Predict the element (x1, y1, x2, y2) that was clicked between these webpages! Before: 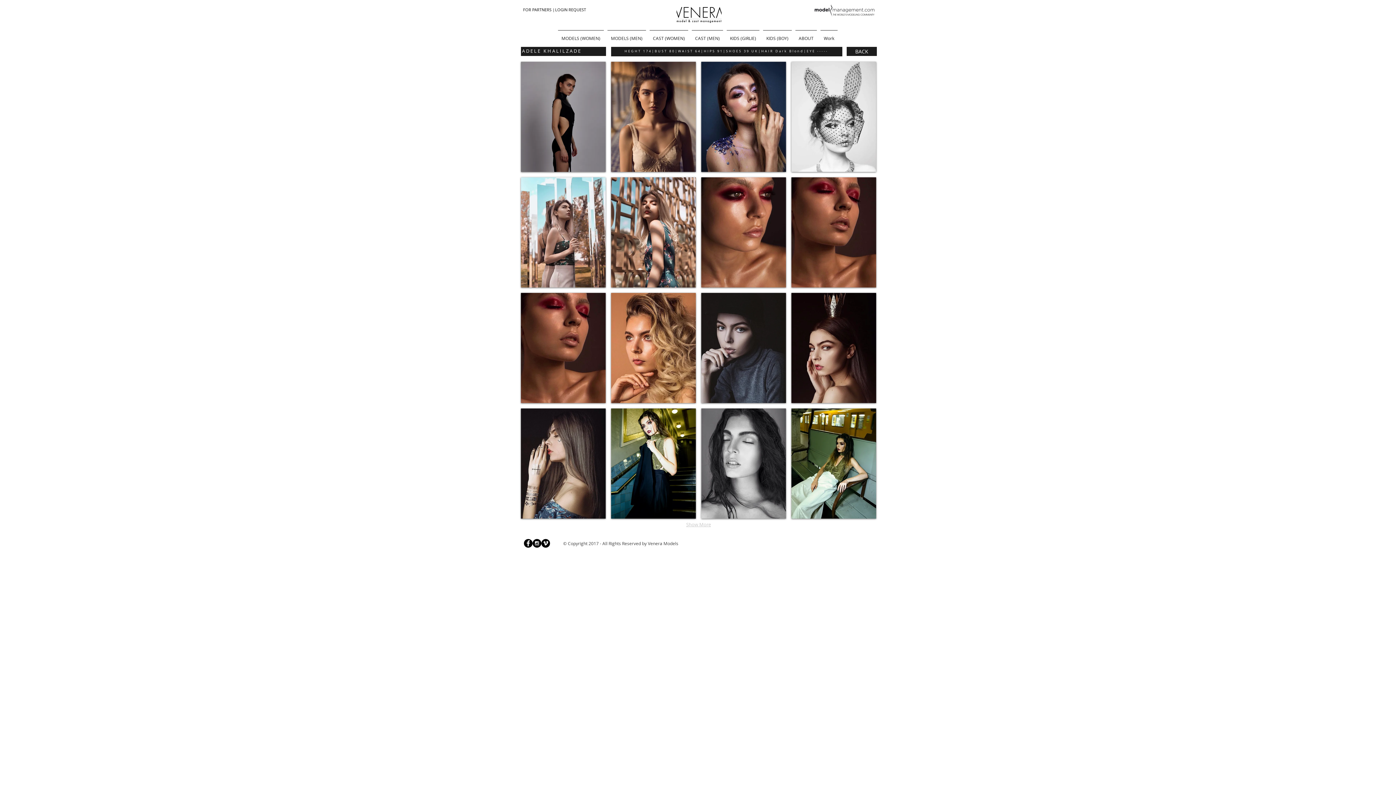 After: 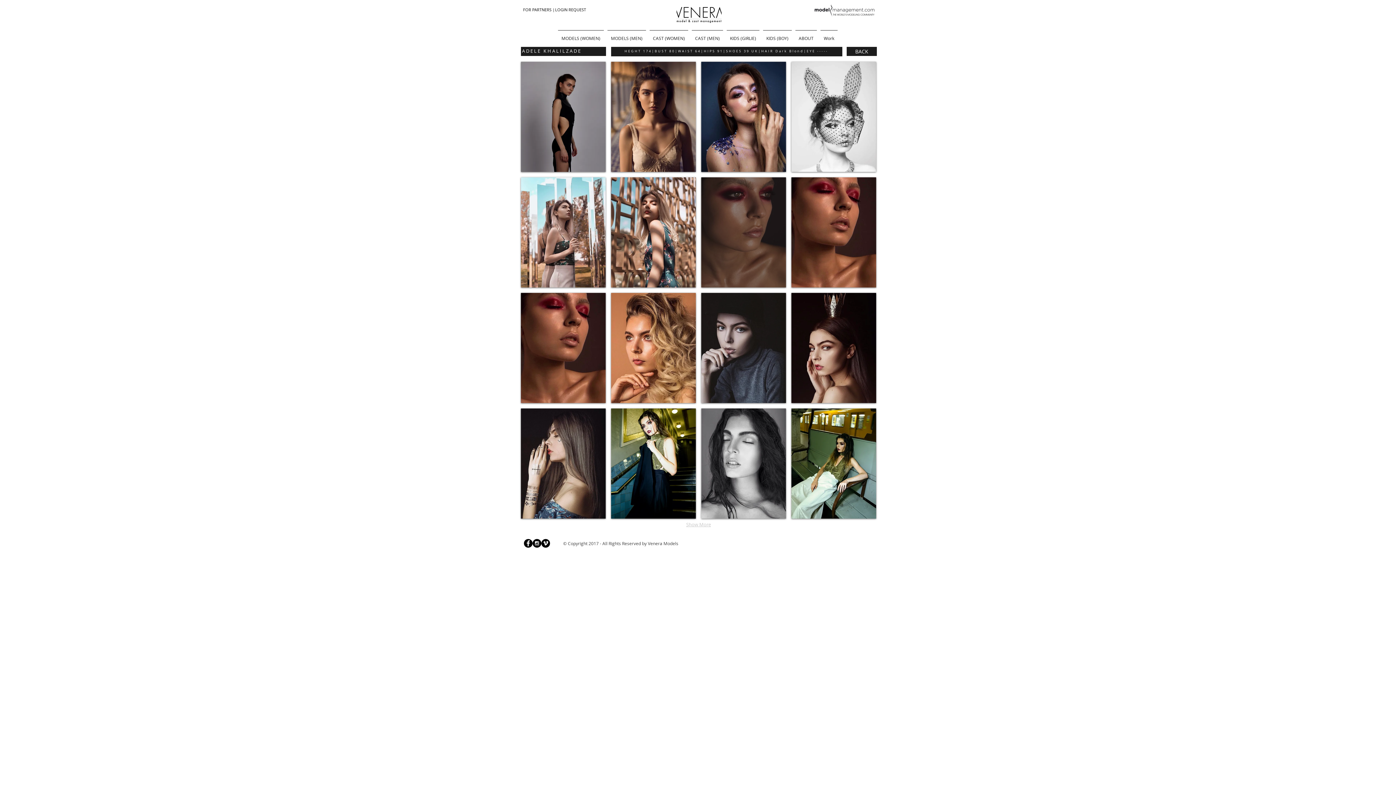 Action: bbox: (701, 177, 786, 287)